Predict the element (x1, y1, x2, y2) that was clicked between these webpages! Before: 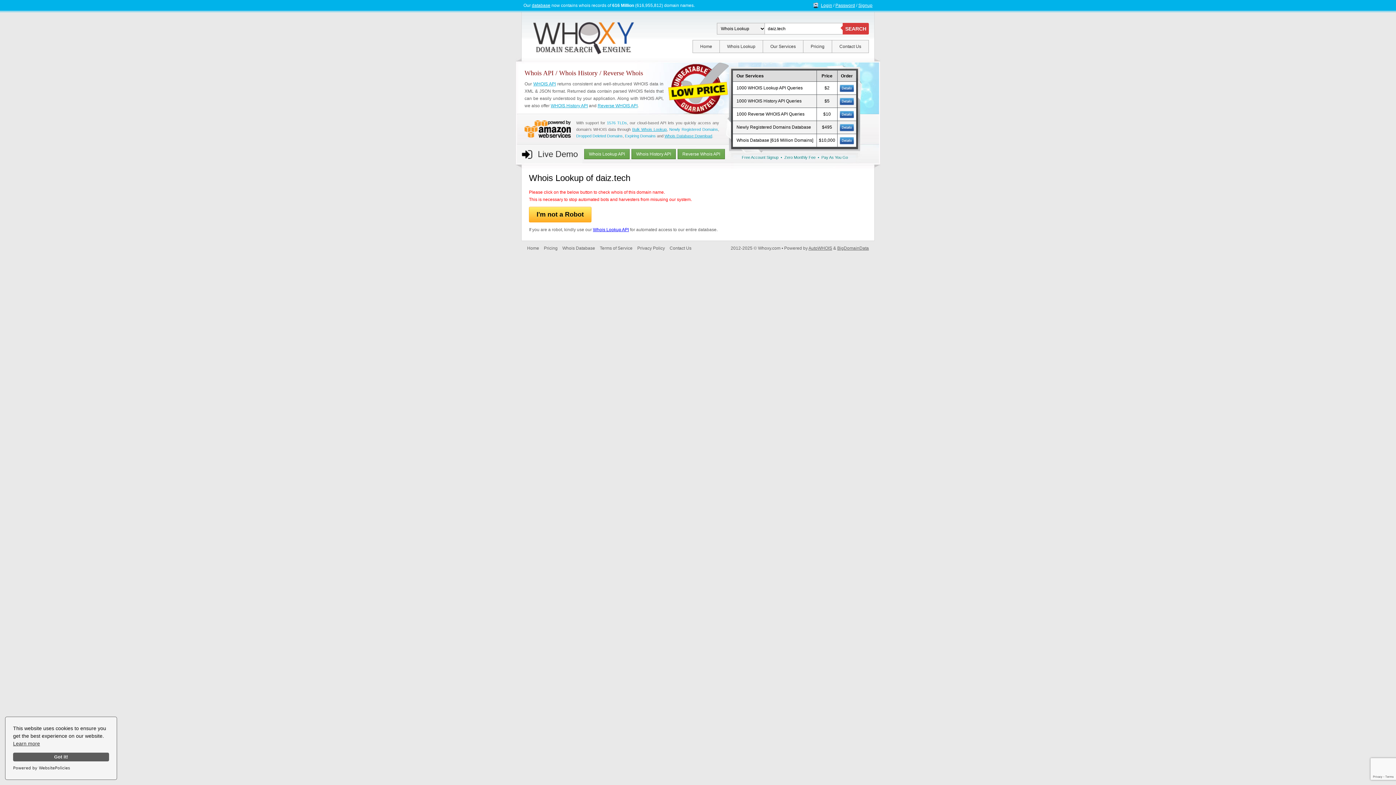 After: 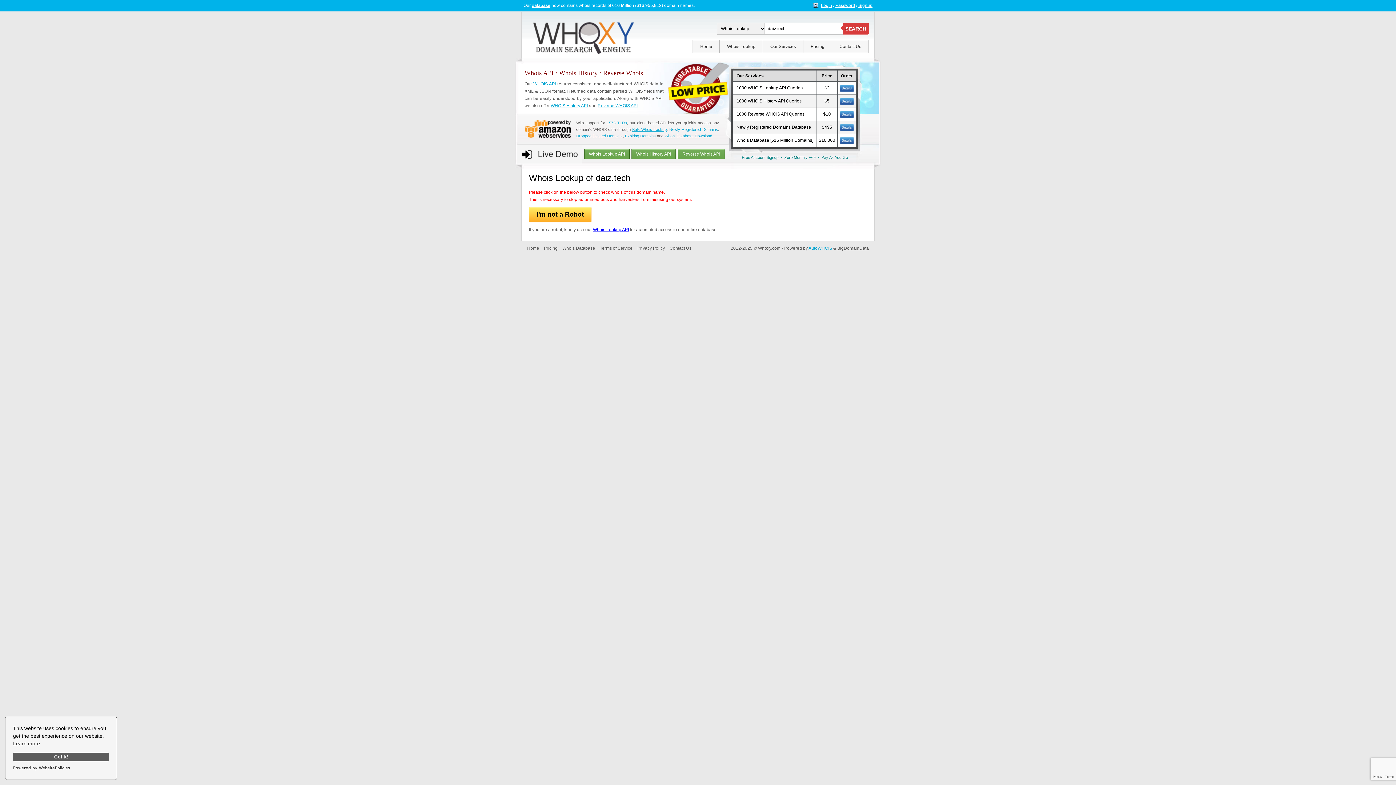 Action: label: AutoWHOIS bbox: (808, 245, 832, 250)